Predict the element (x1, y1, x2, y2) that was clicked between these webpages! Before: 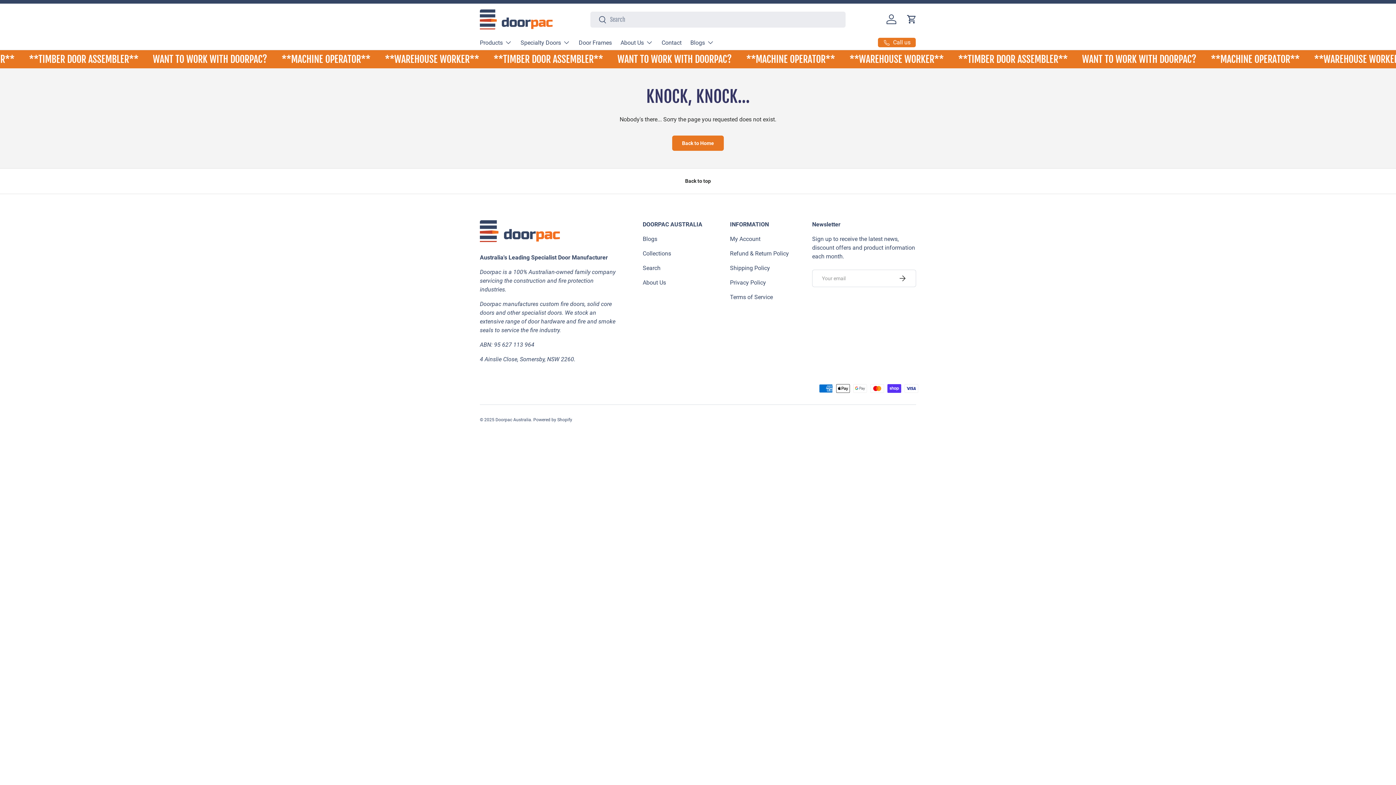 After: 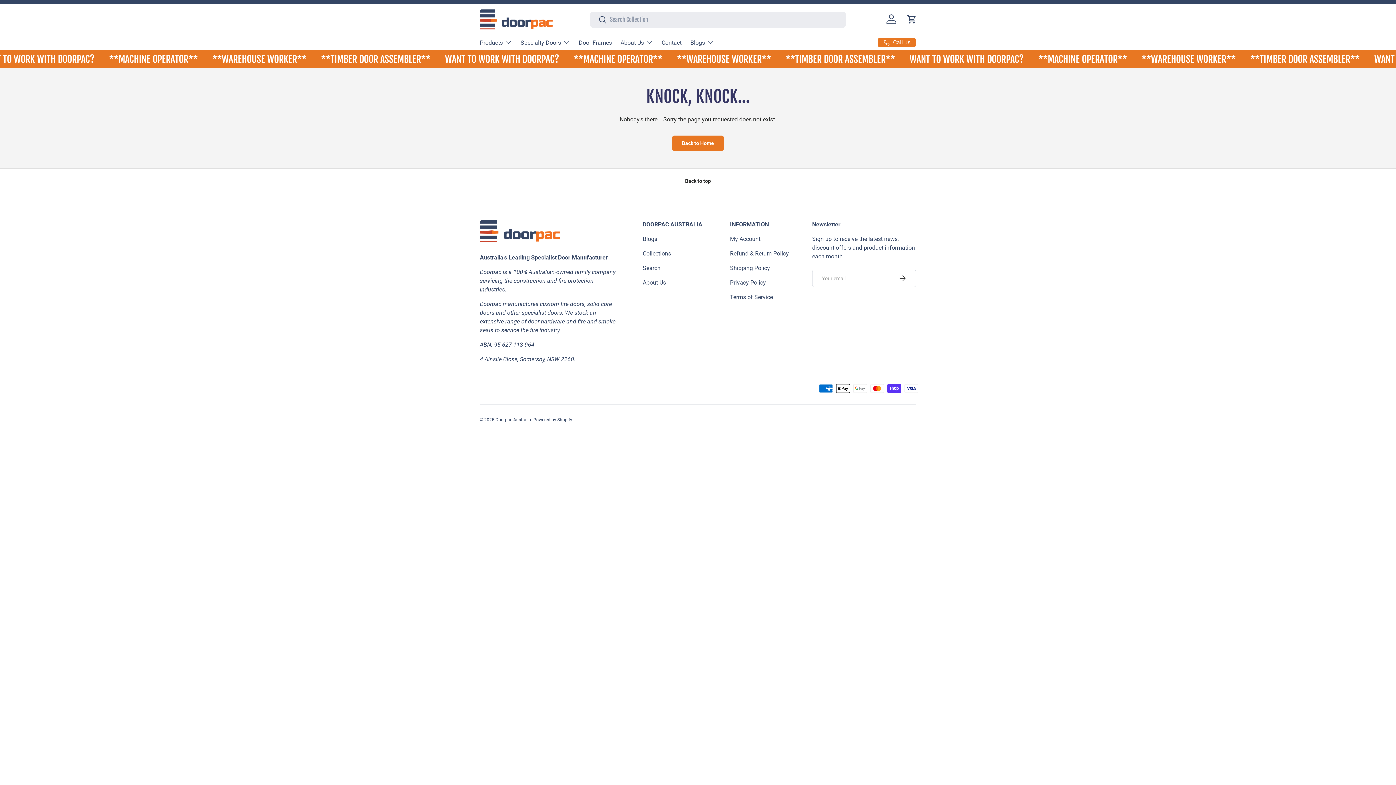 Action: label: Back to top bbox: (0, 168, 1396, 194)